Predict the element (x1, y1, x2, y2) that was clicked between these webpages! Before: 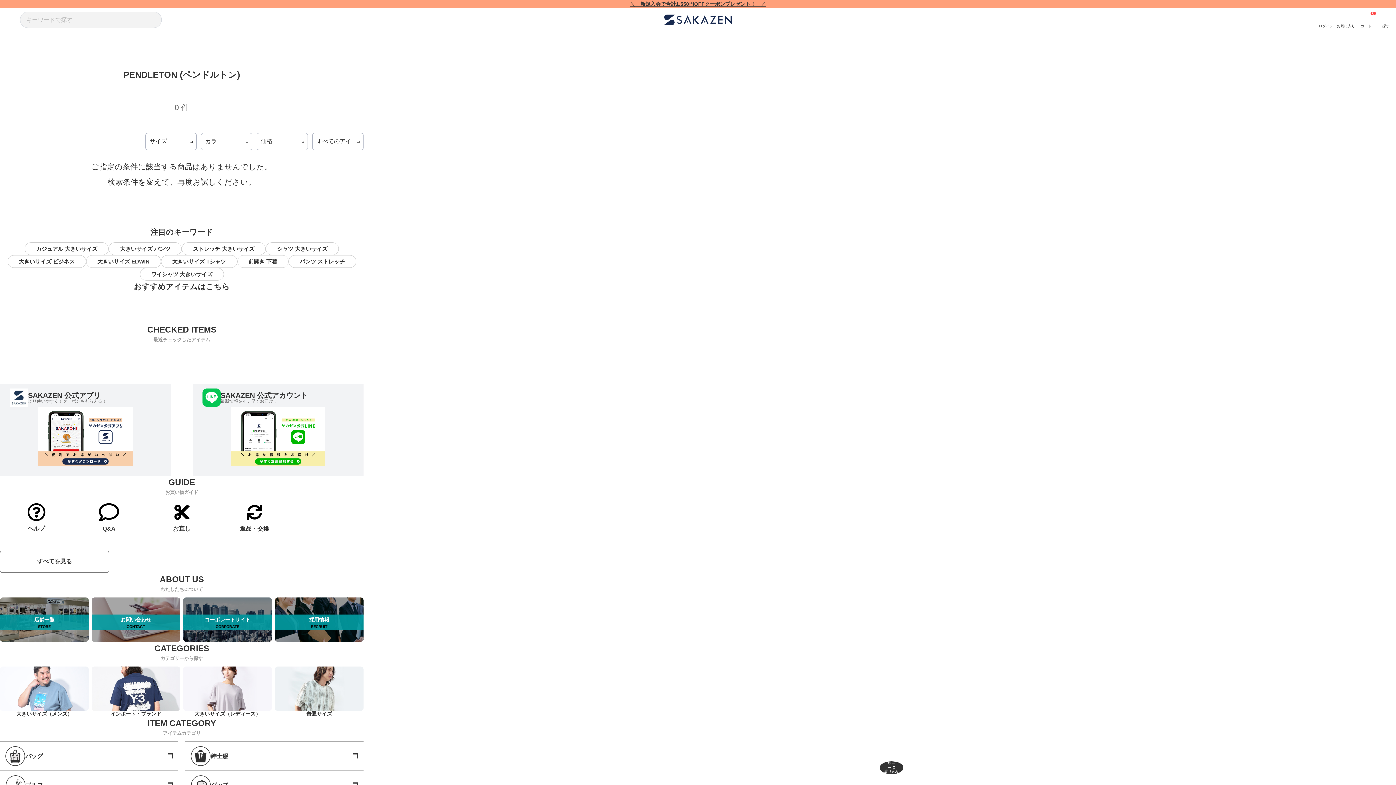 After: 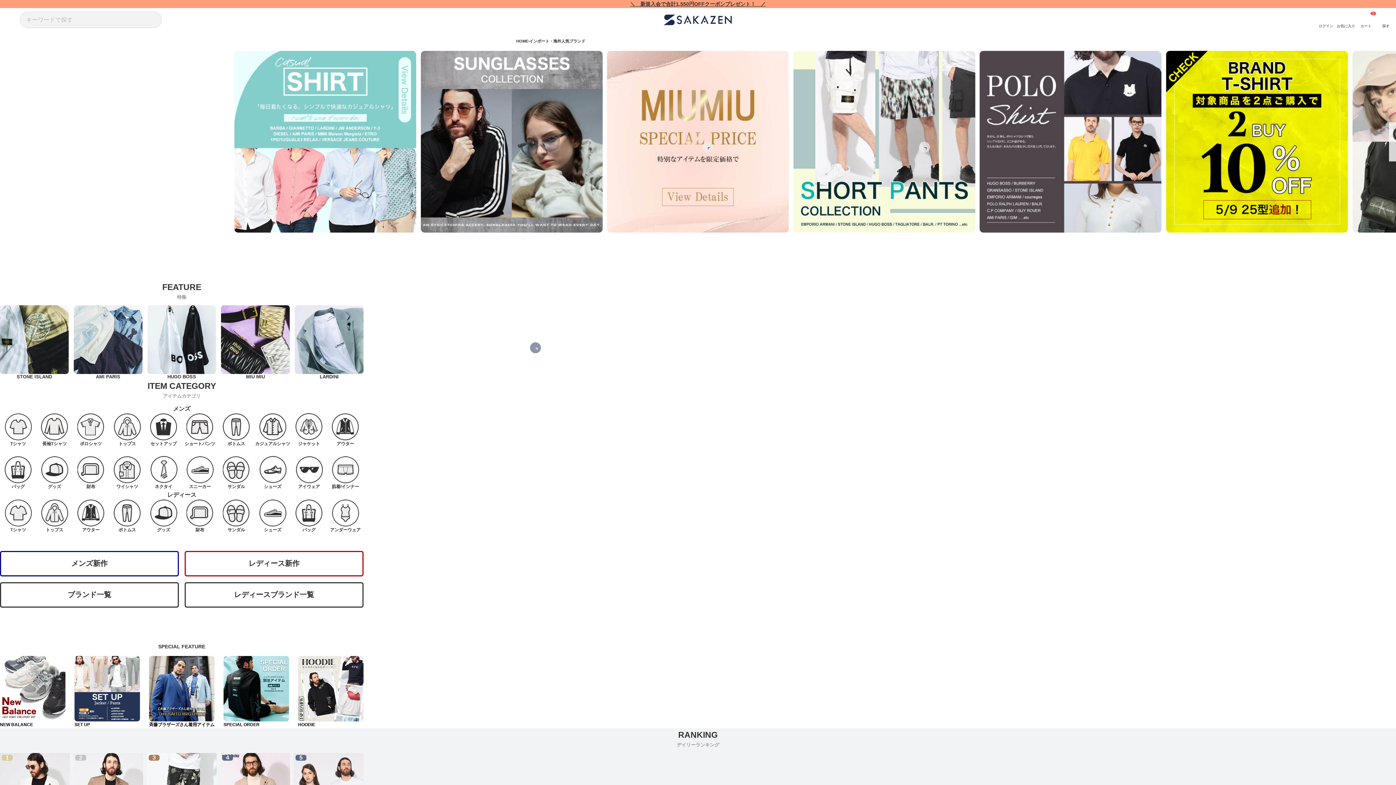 Action: bbox: (91, 666, 180, 717) label: インポート・ブランド